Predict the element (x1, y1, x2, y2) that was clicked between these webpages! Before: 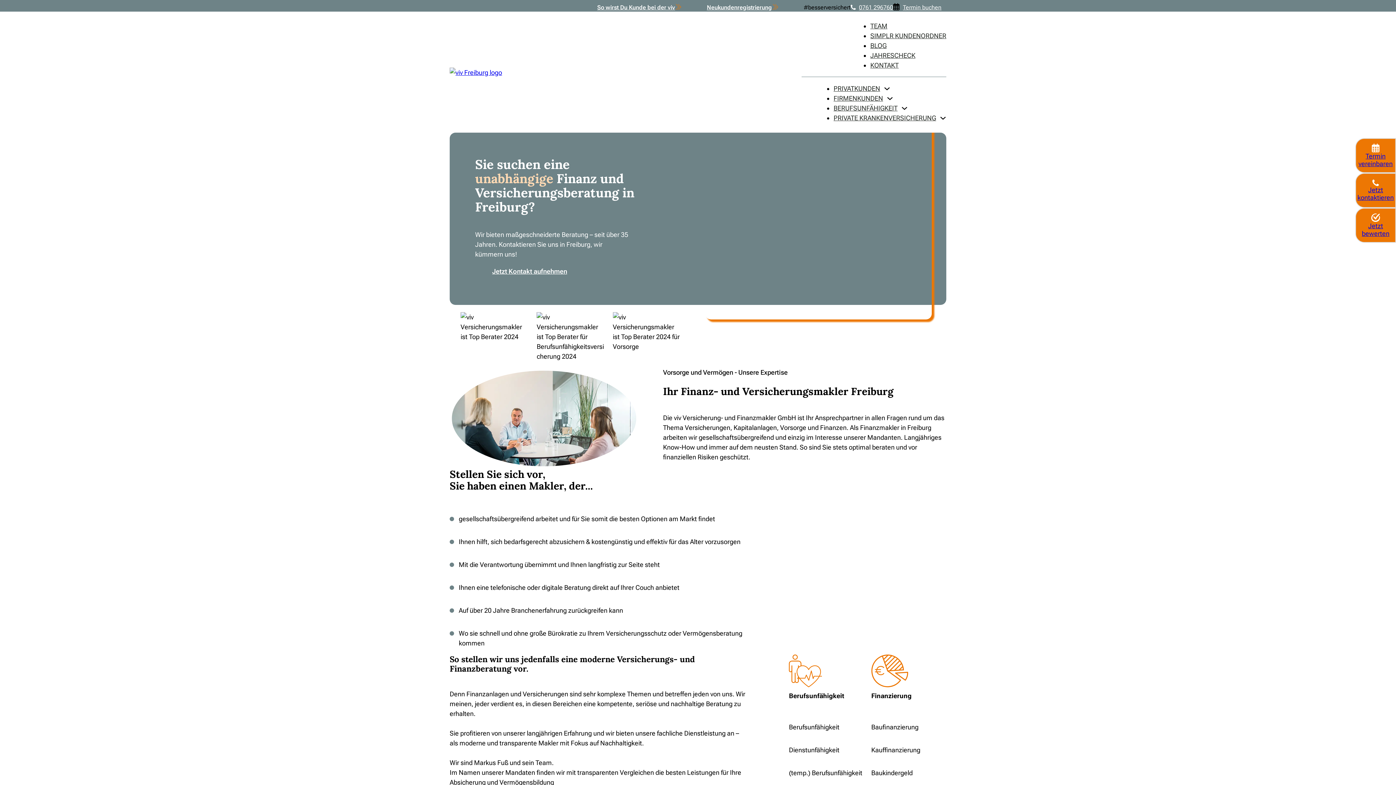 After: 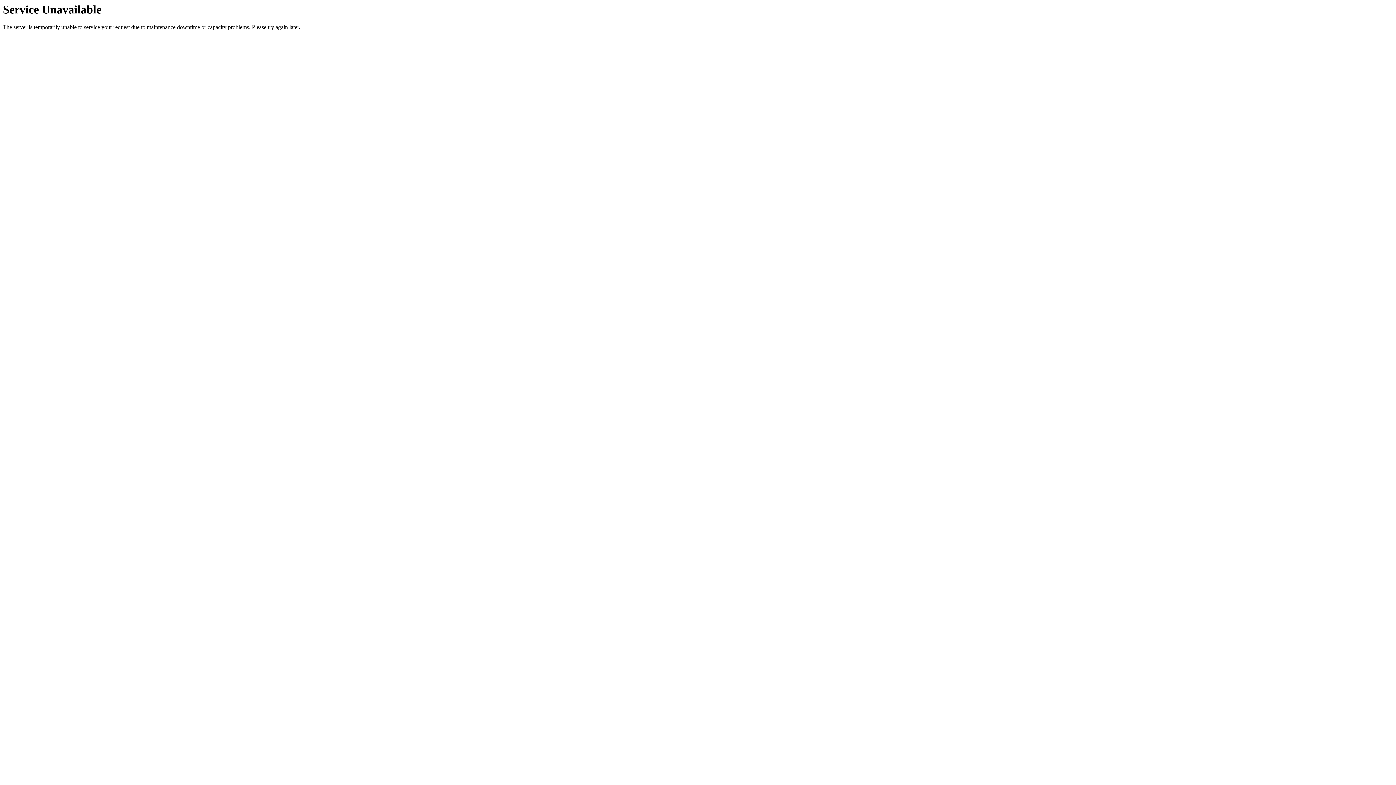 Action: bbox: (870, 22, 887, 29) label: TEAM